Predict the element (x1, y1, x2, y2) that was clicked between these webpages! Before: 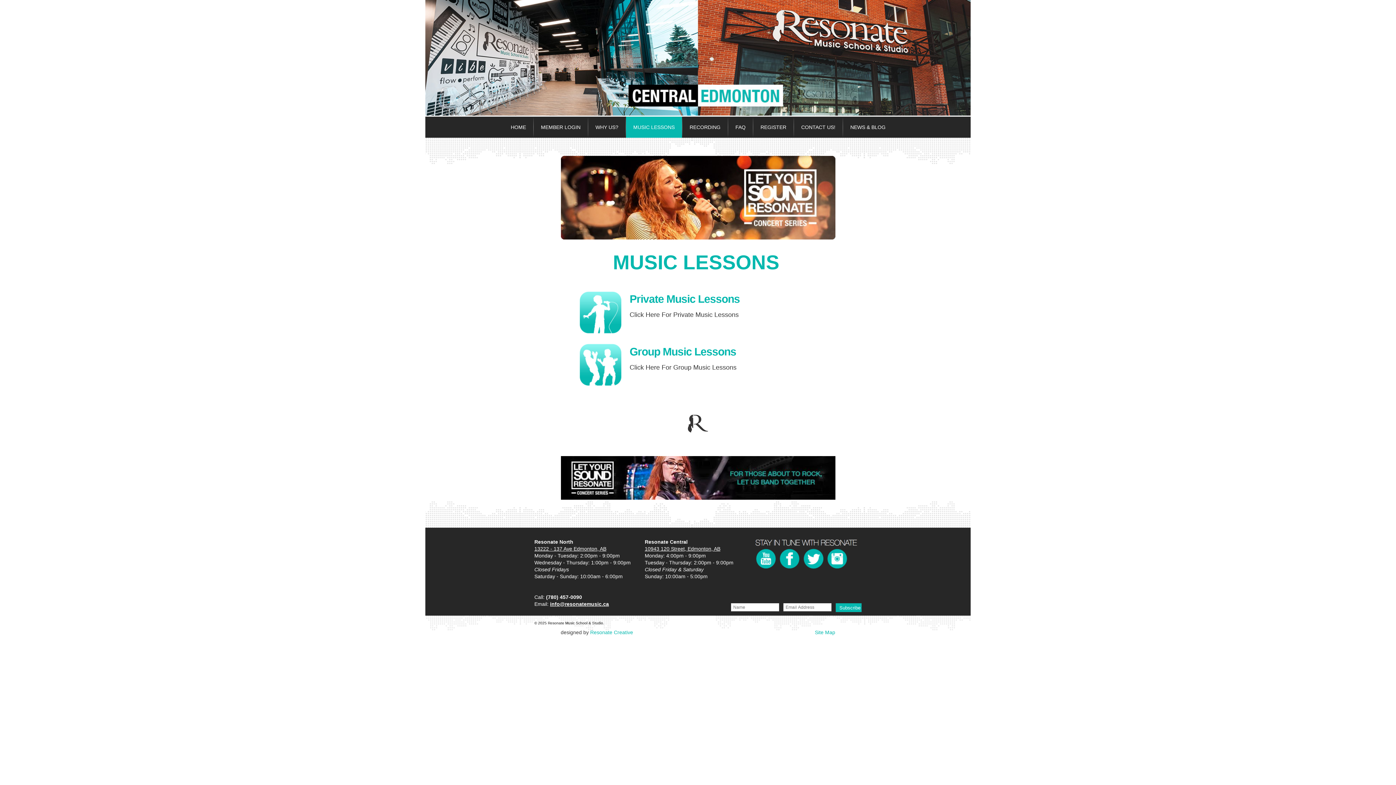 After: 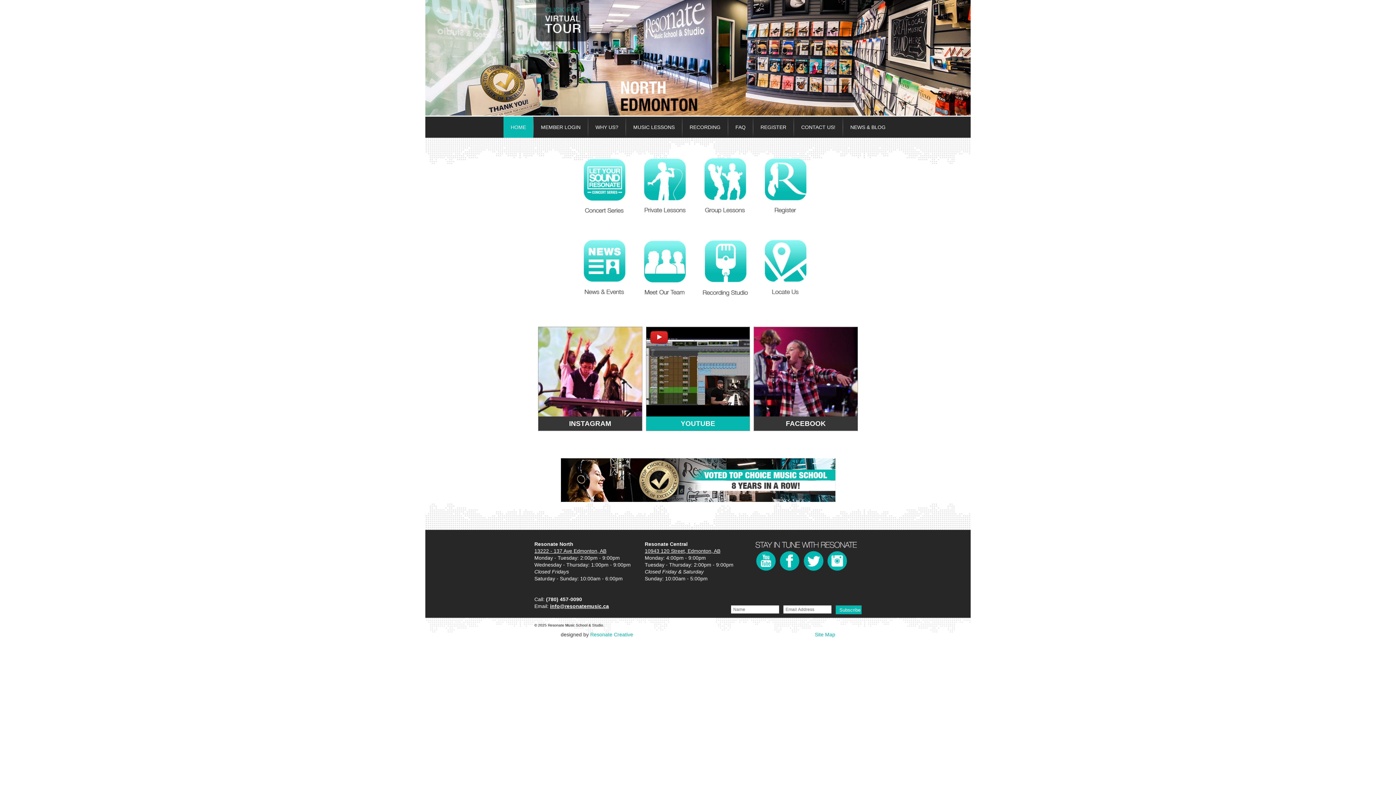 Action: label: HOME bbox: (503, 116, 533, 137)